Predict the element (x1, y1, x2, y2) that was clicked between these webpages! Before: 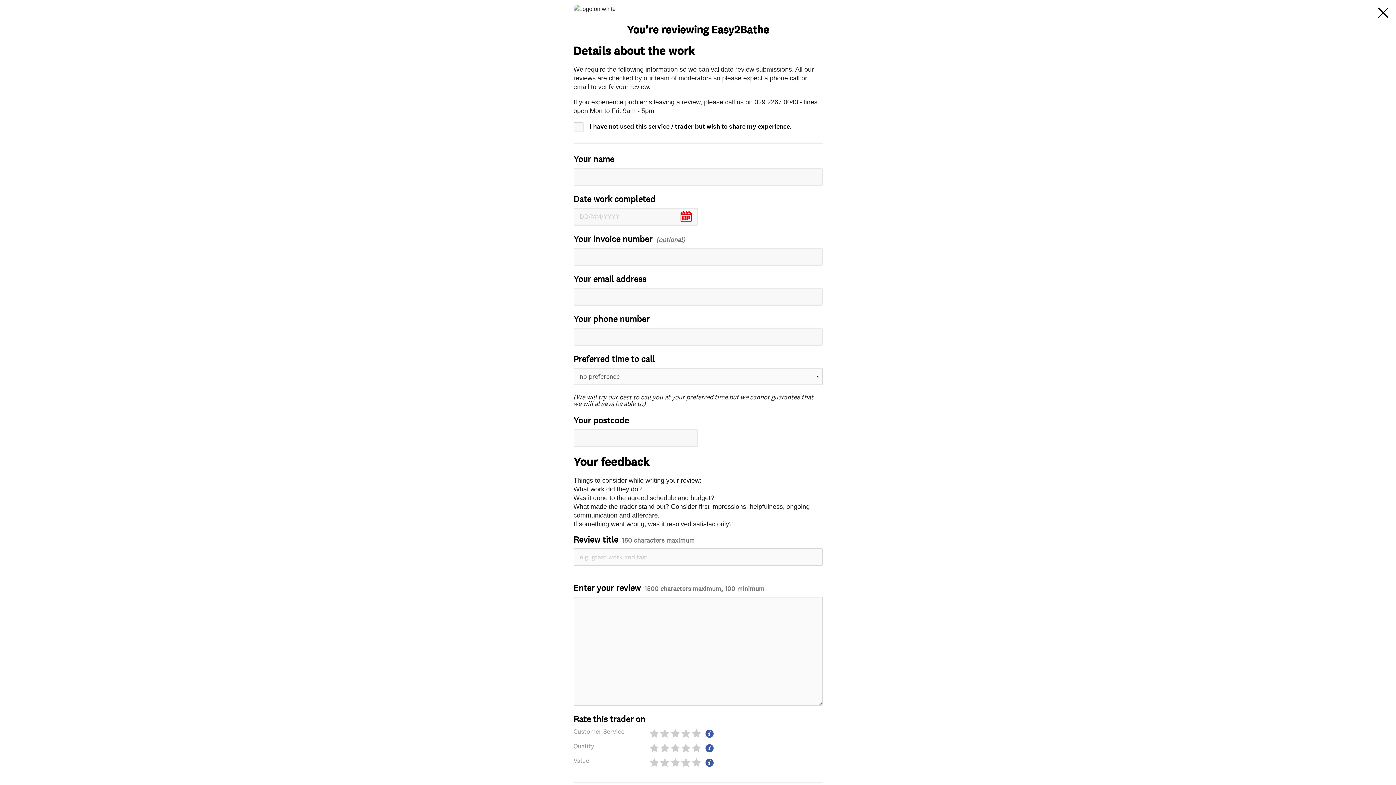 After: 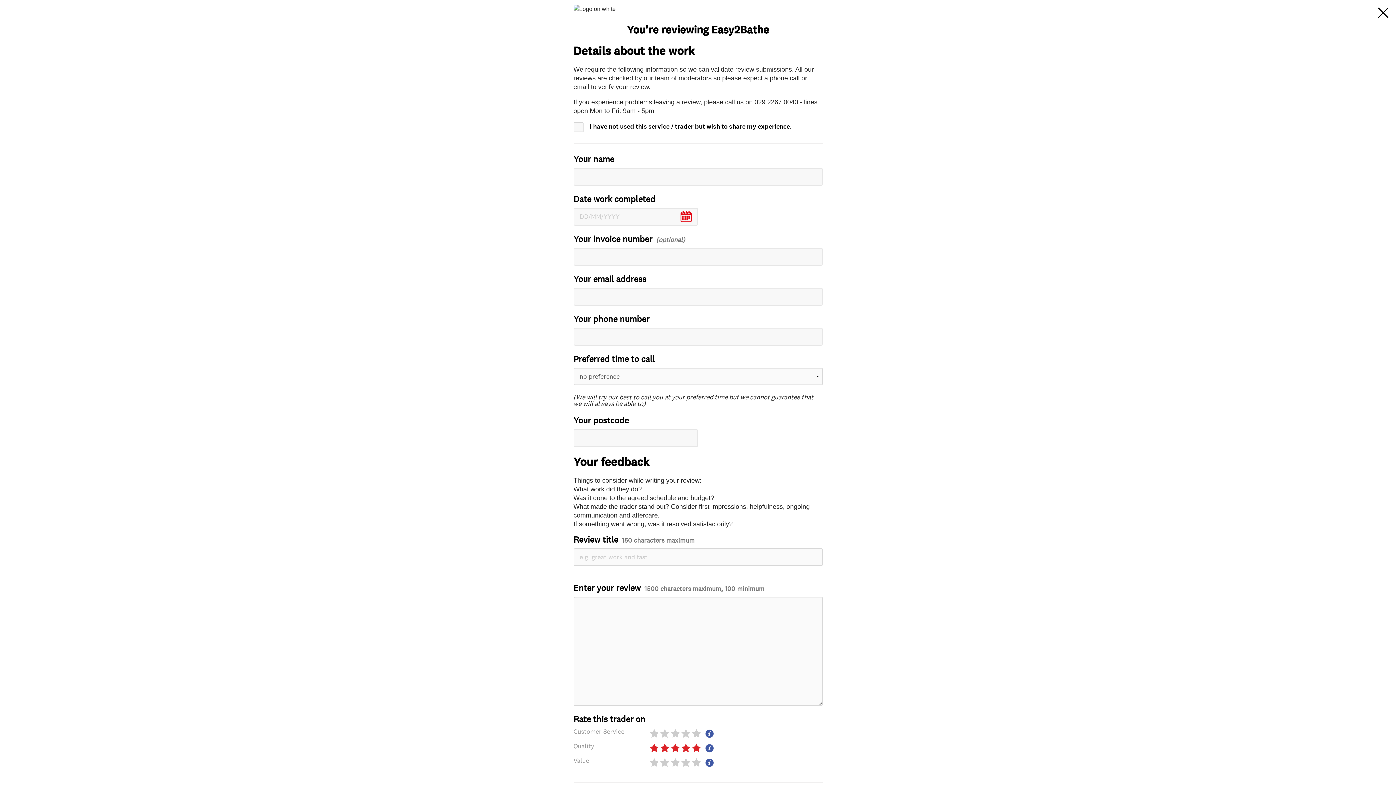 Action: bbox: (691, 743, 700, 752)